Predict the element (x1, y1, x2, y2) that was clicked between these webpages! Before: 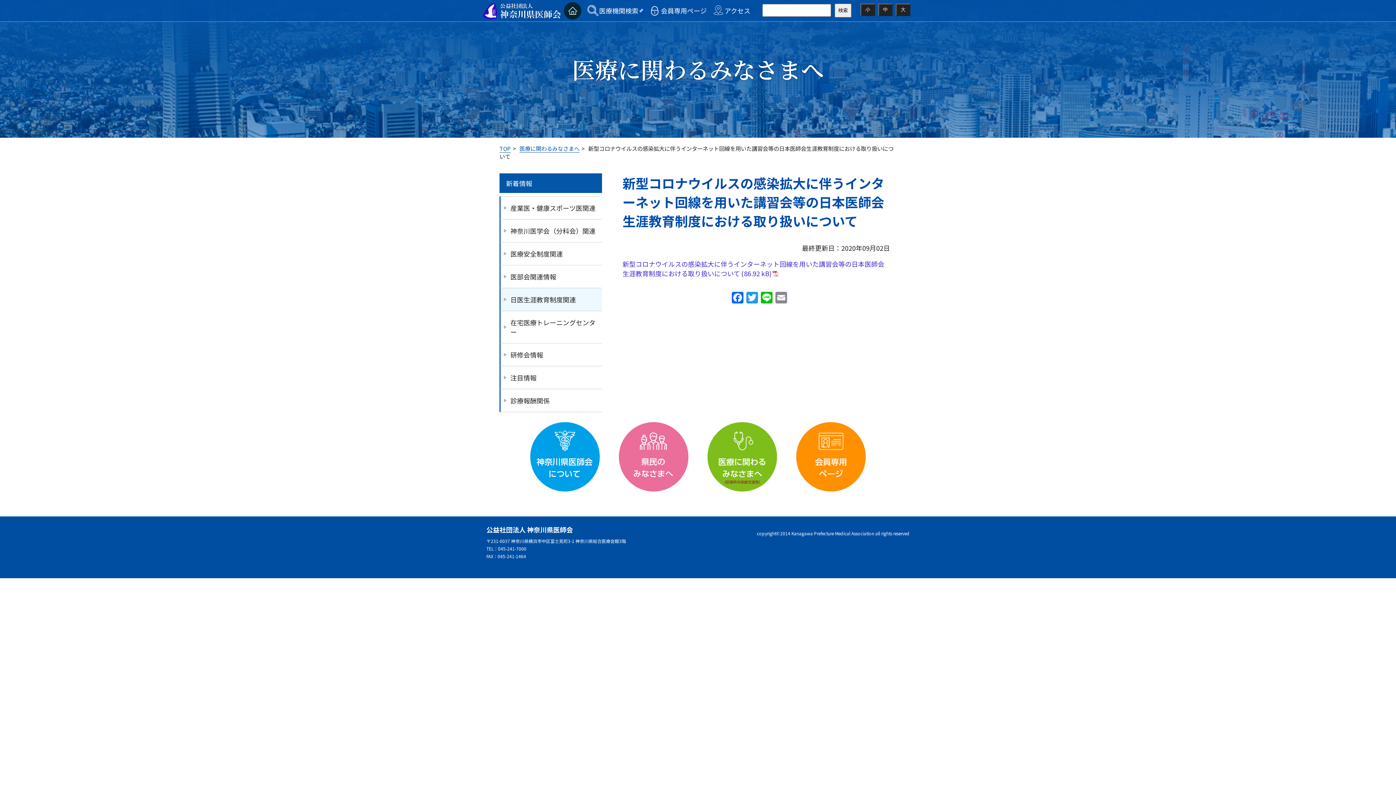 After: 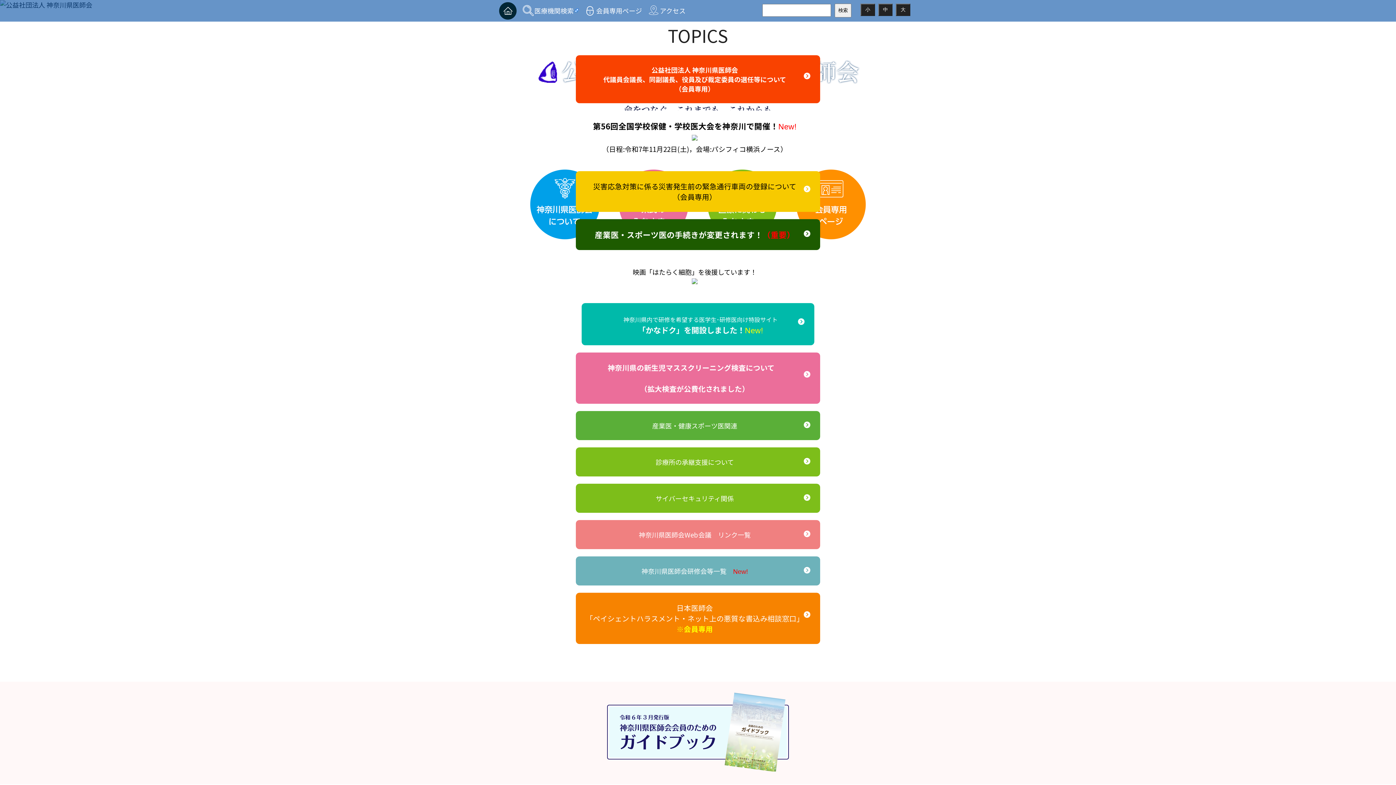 Action: label: TOP bbox: (499, 144, 510, 152)